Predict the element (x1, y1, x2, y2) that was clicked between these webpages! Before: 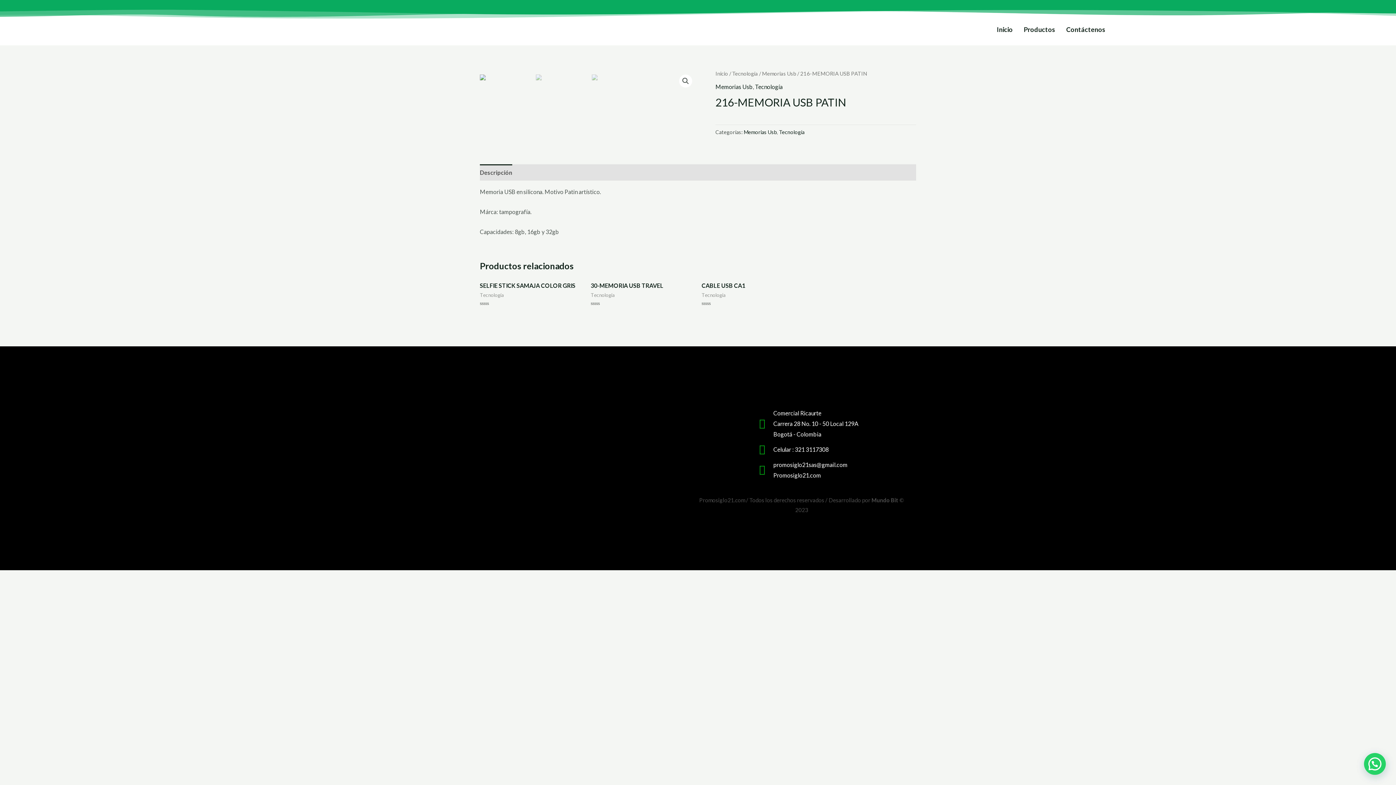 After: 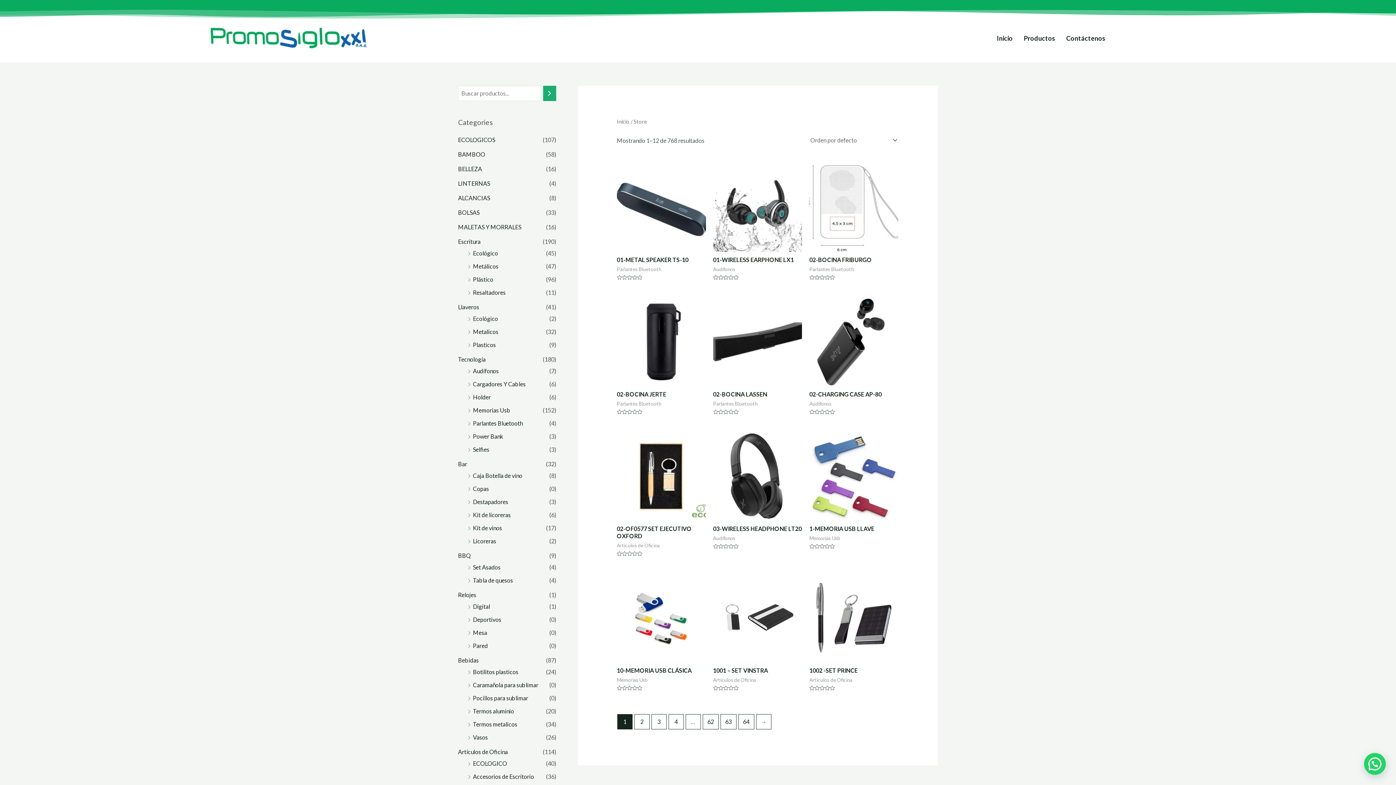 Action: label: Productos bbox: (1018, 20, 1061, 38)